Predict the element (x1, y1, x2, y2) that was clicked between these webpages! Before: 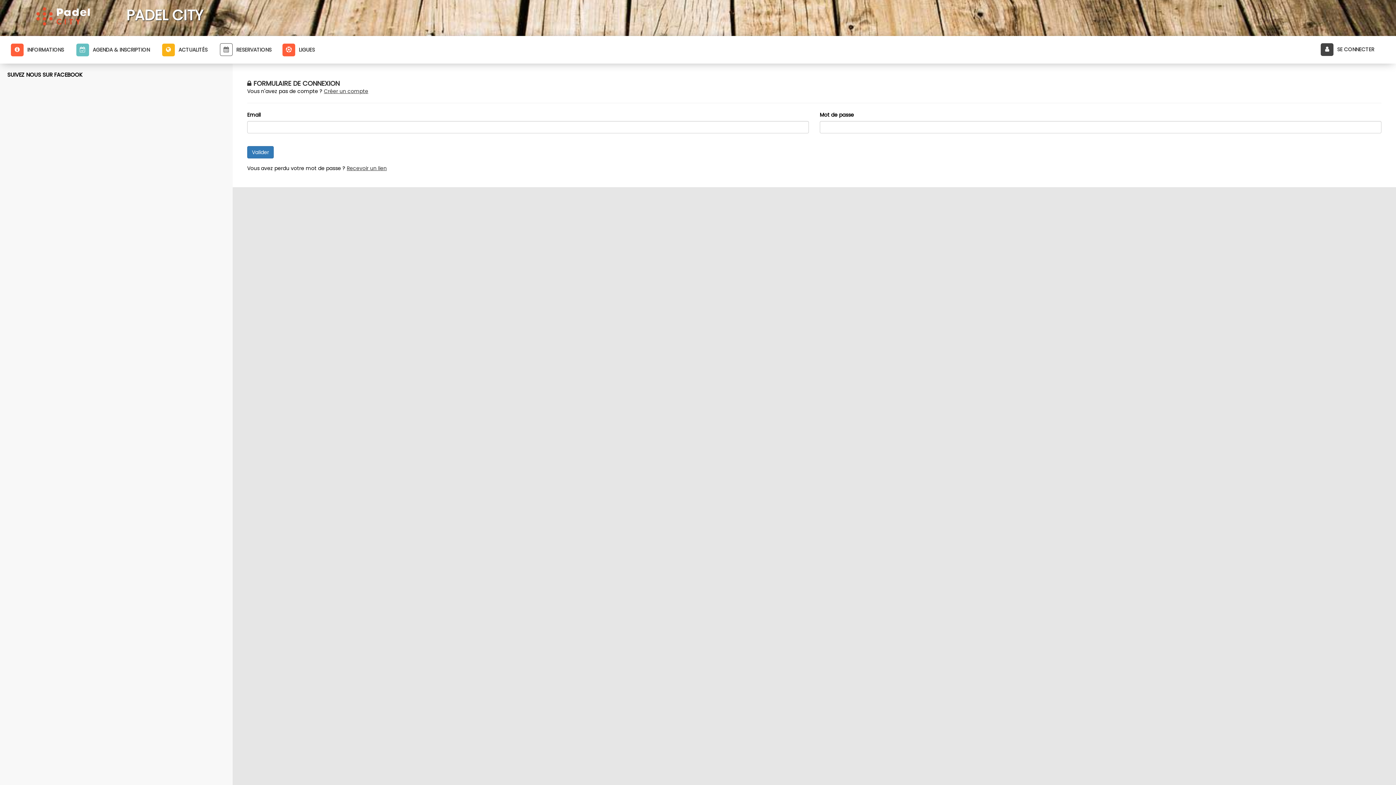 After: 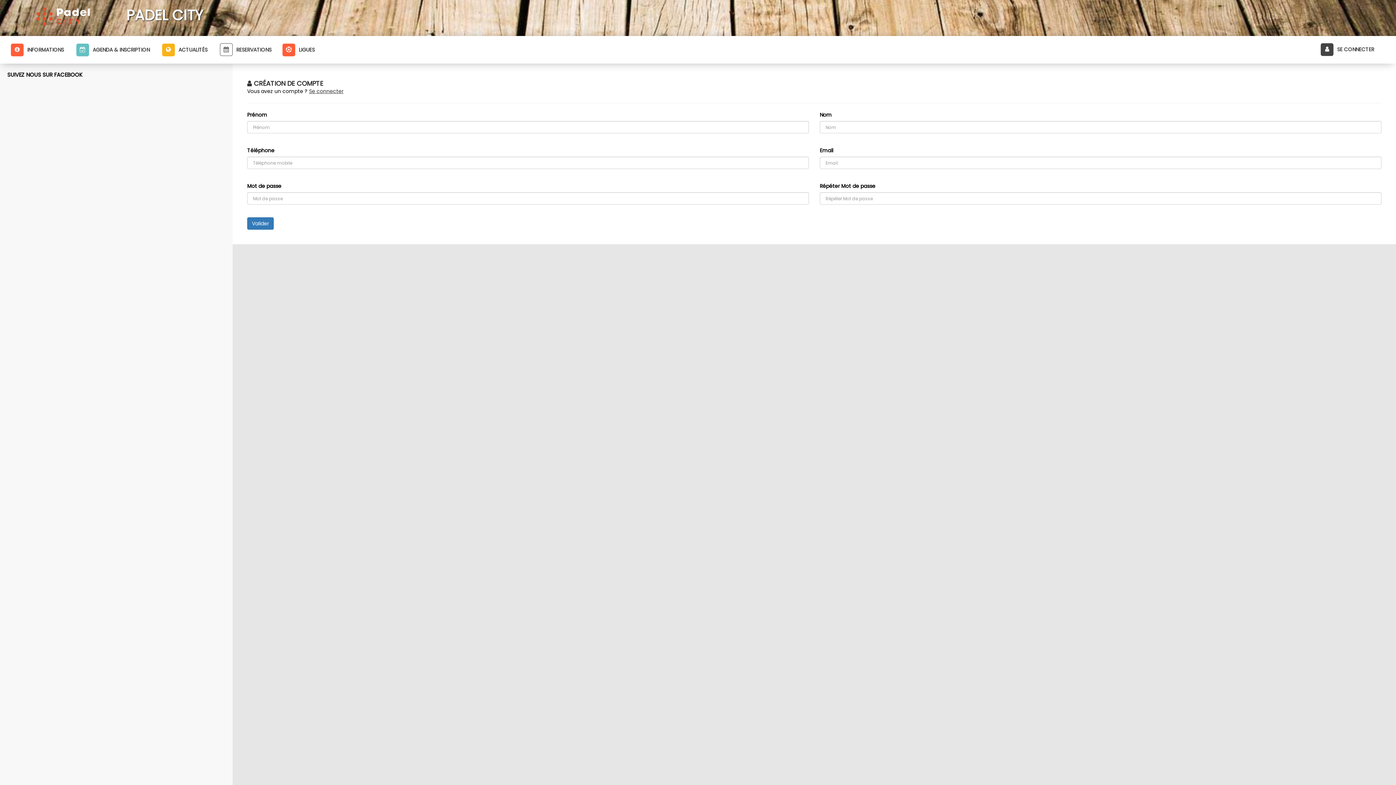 Action: label: Créer un compte bbox: (323, 87, 368, 94)